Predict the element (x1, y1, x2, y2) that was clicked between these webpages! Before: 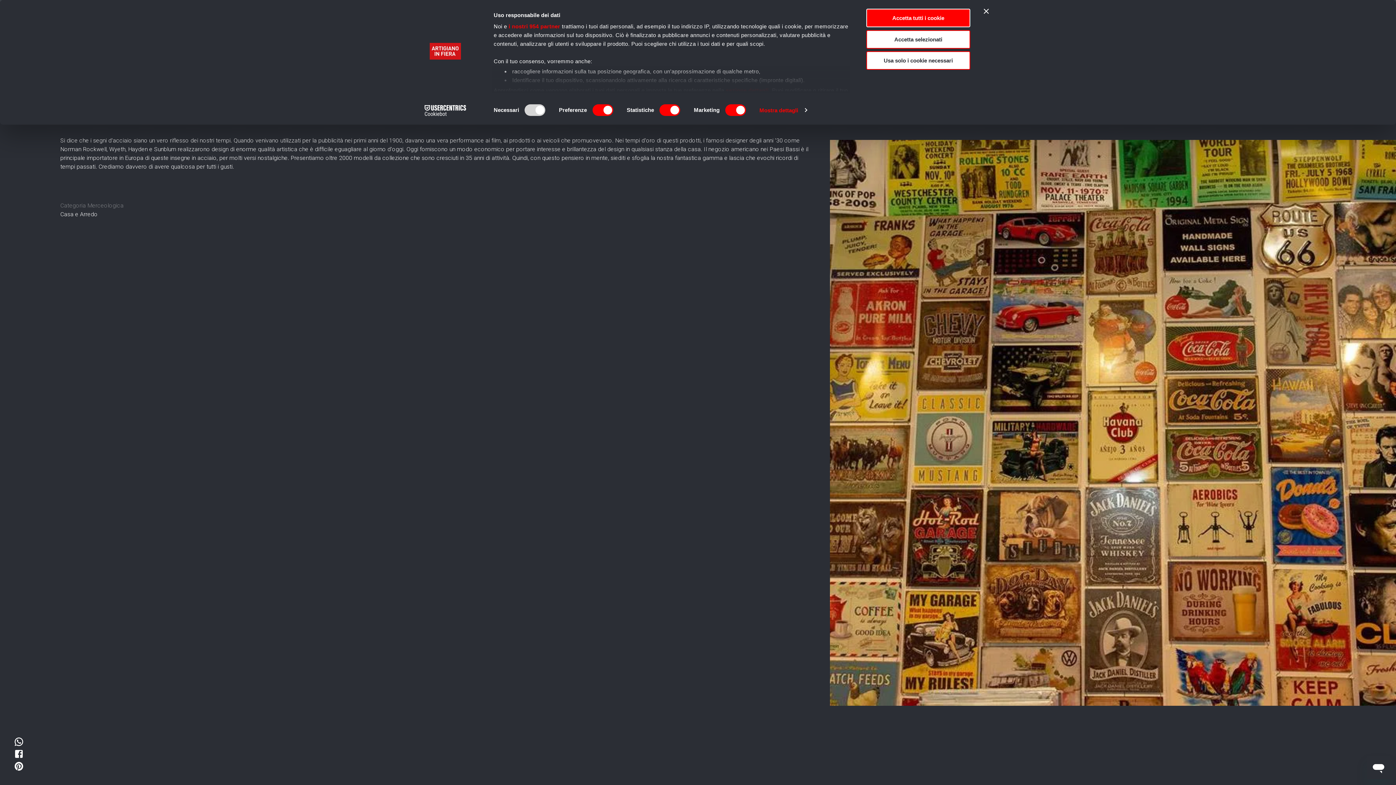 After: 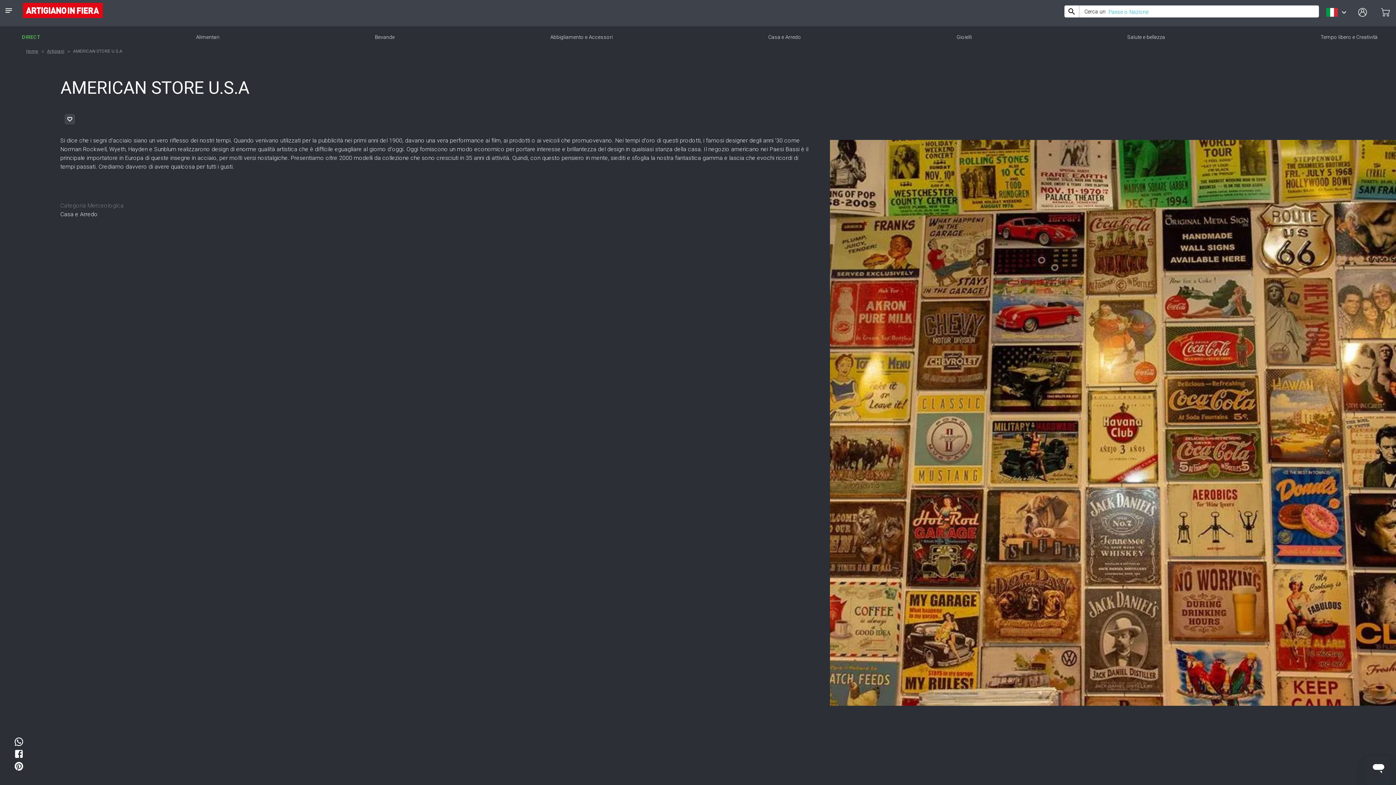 Action: bbox: (866, 51, 970, 69) label: Usa solo i cookie necessari